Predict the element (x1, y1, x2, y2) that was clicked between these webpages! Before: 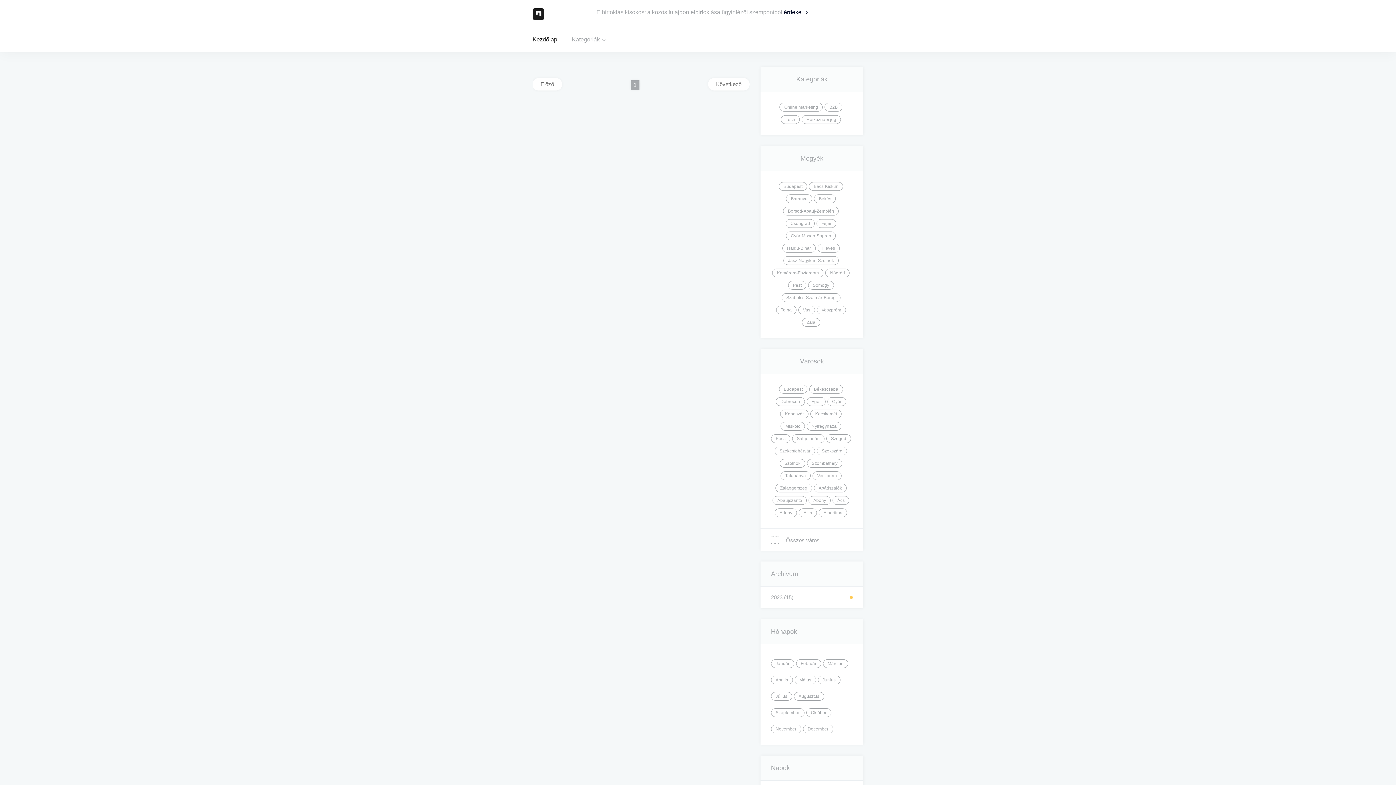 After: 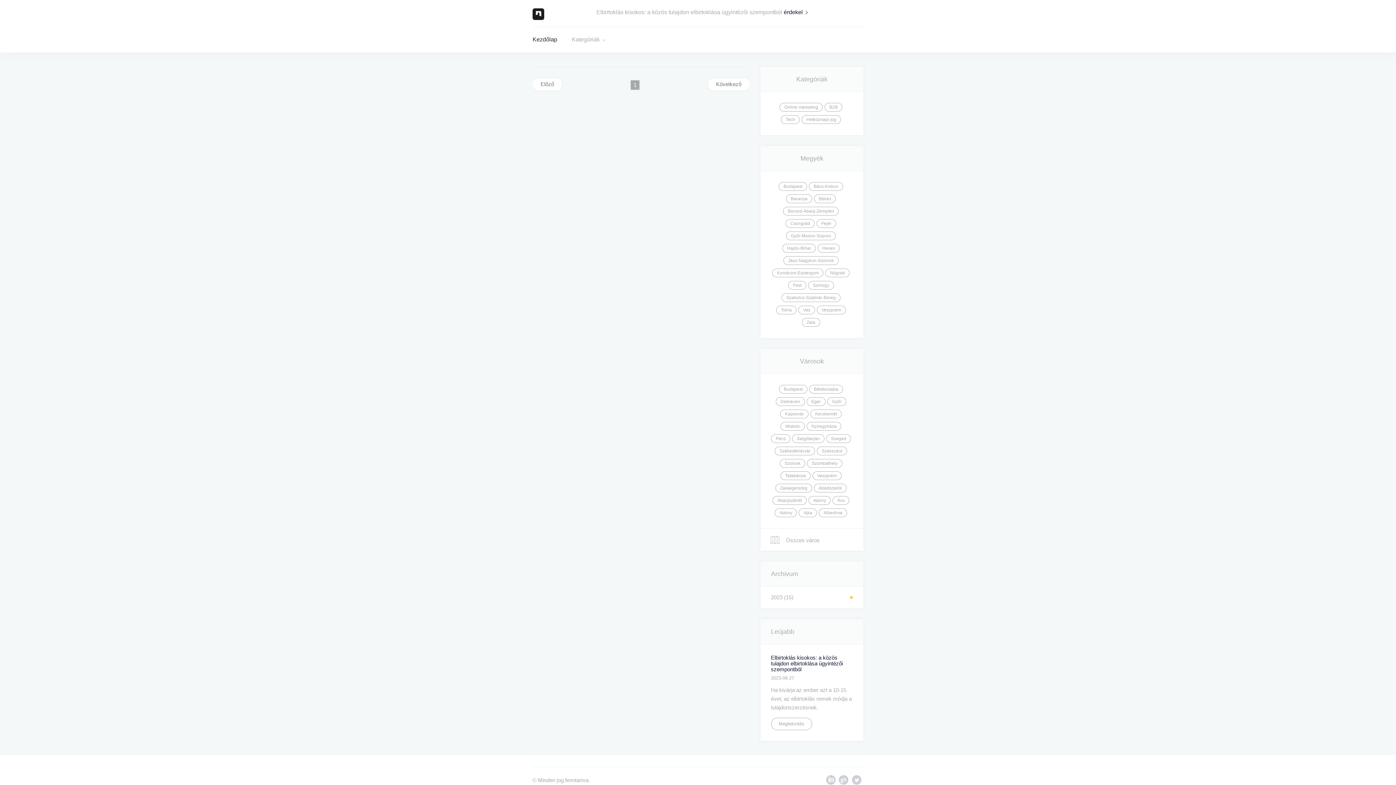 Action: bbox: (816, 219, 836, 228) label: Fejér